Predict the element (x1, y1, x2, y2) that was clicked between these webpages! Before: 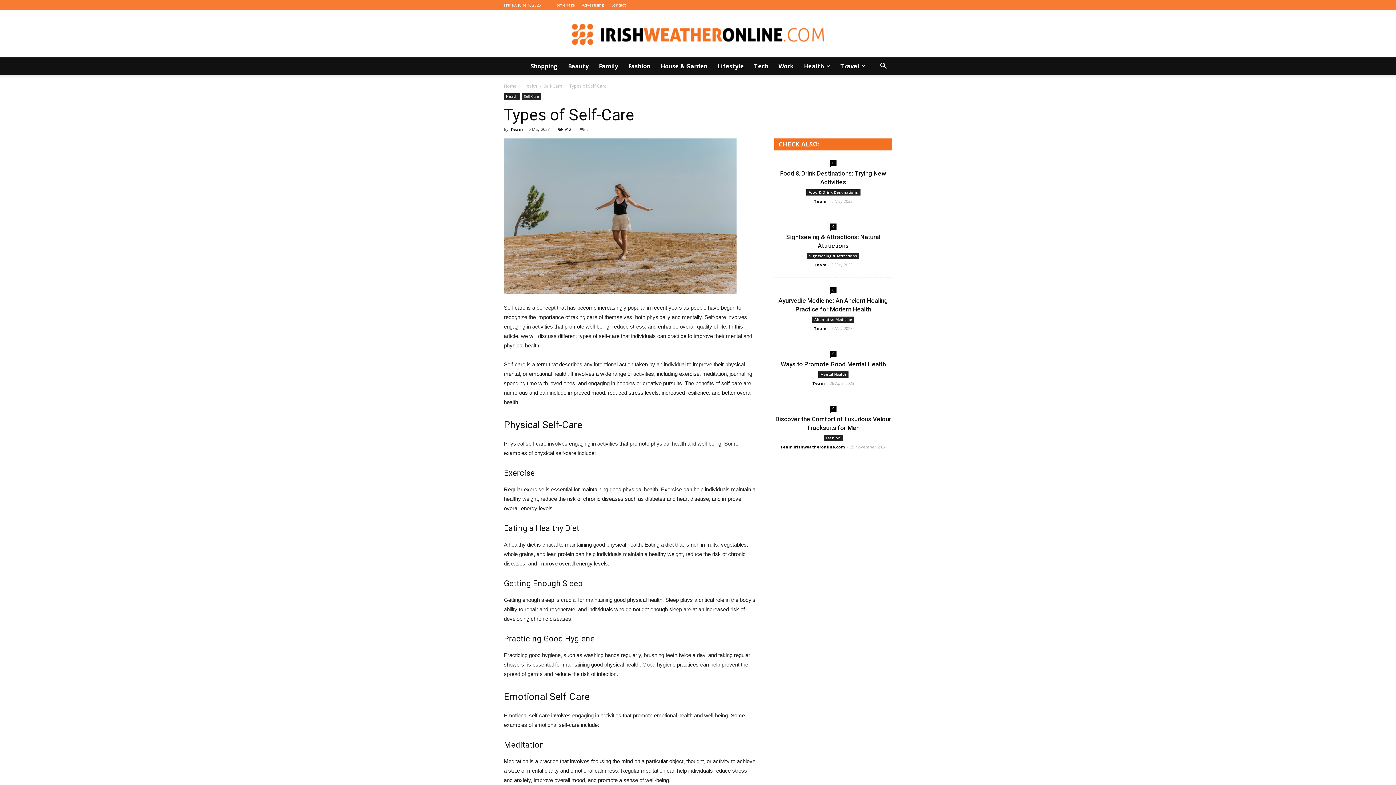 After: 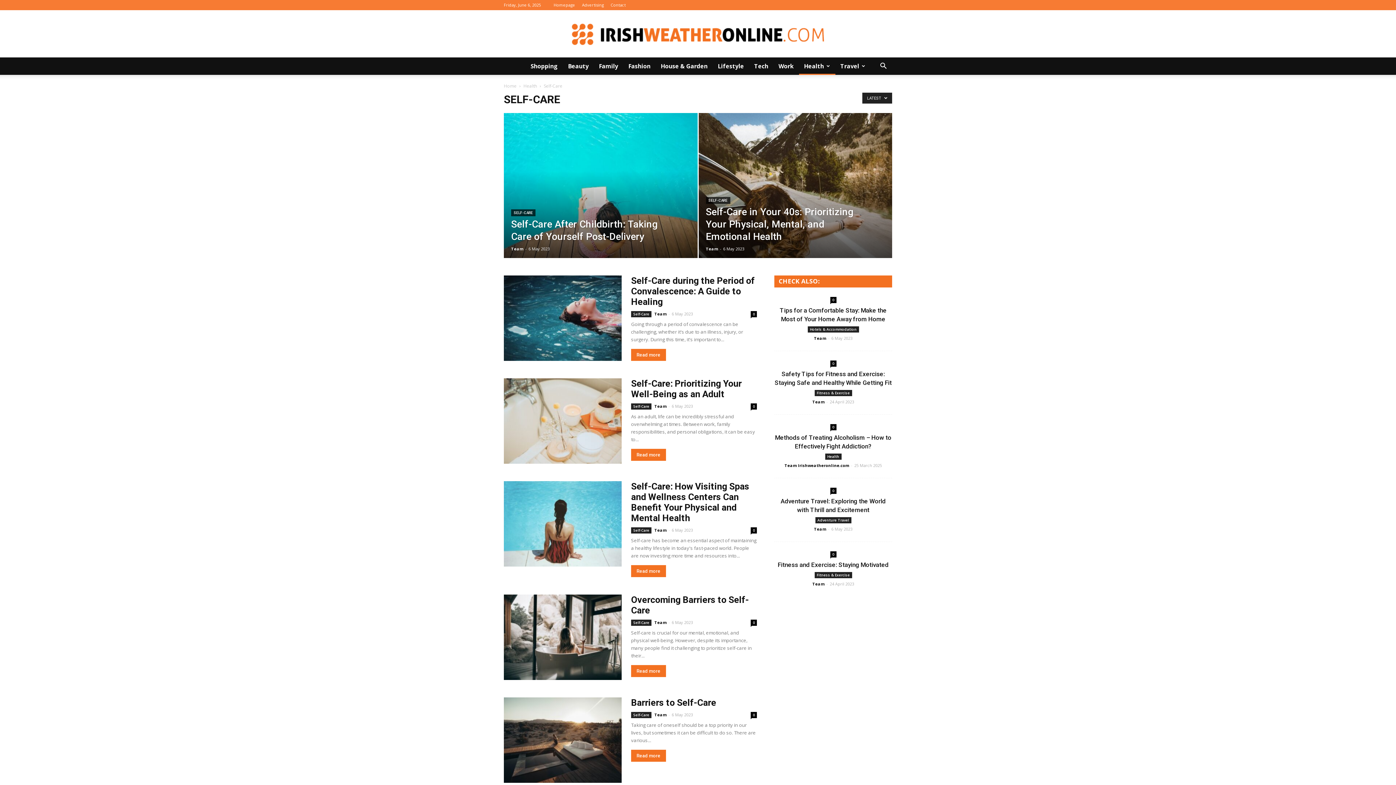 Action: bbox: (544, 82, 563, 89) label: Self-Care 